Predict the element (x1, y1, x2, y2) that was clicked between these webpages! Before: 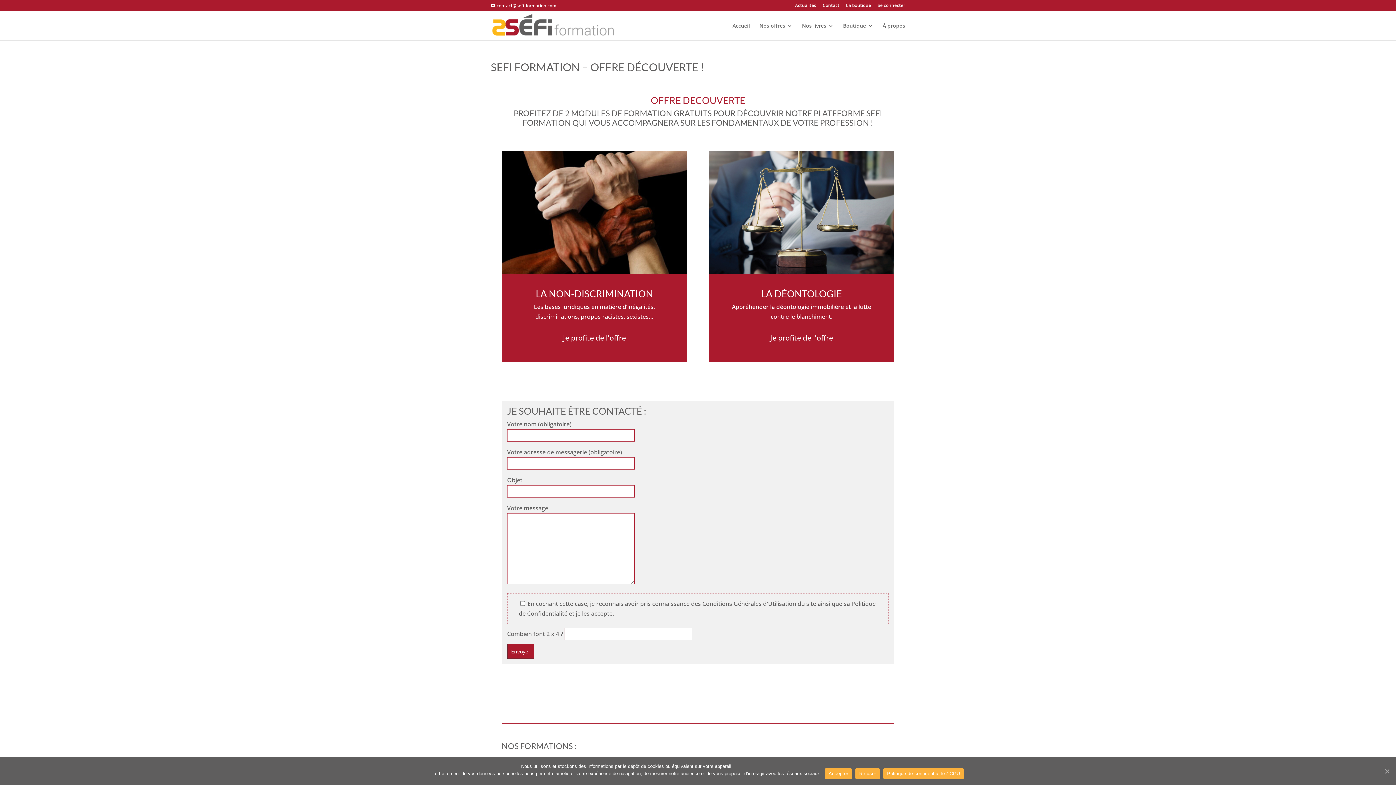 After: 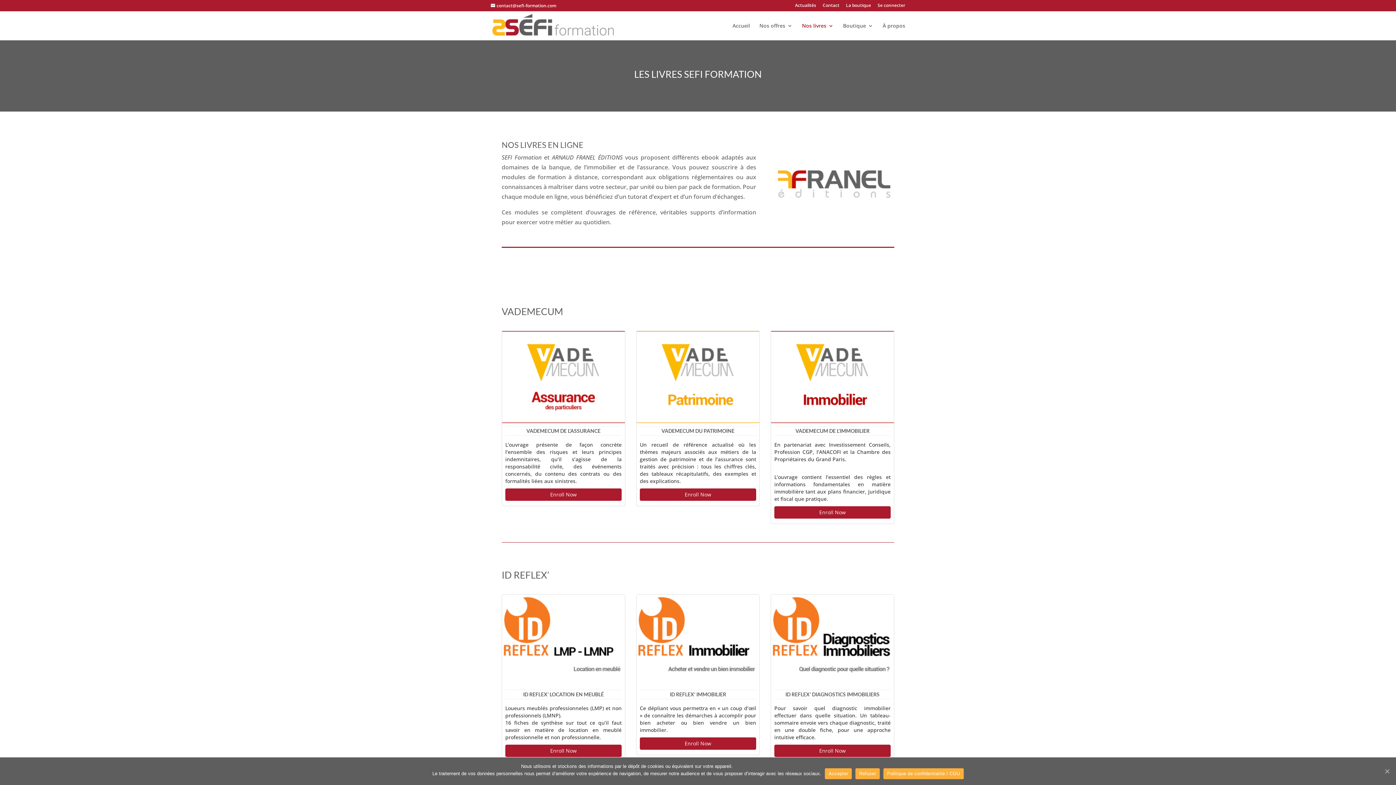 Action: label: Nos livres bbox: (802, 23, 833, 40)